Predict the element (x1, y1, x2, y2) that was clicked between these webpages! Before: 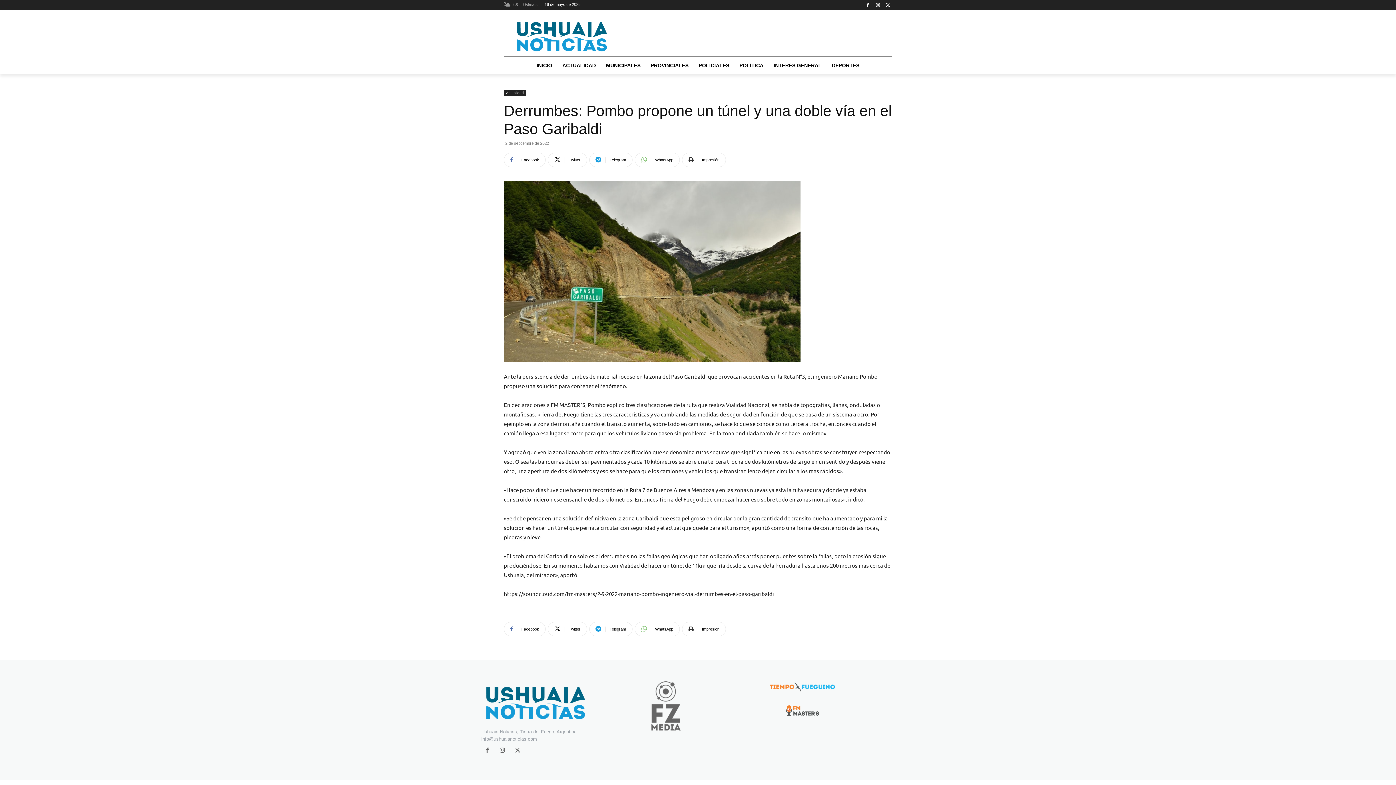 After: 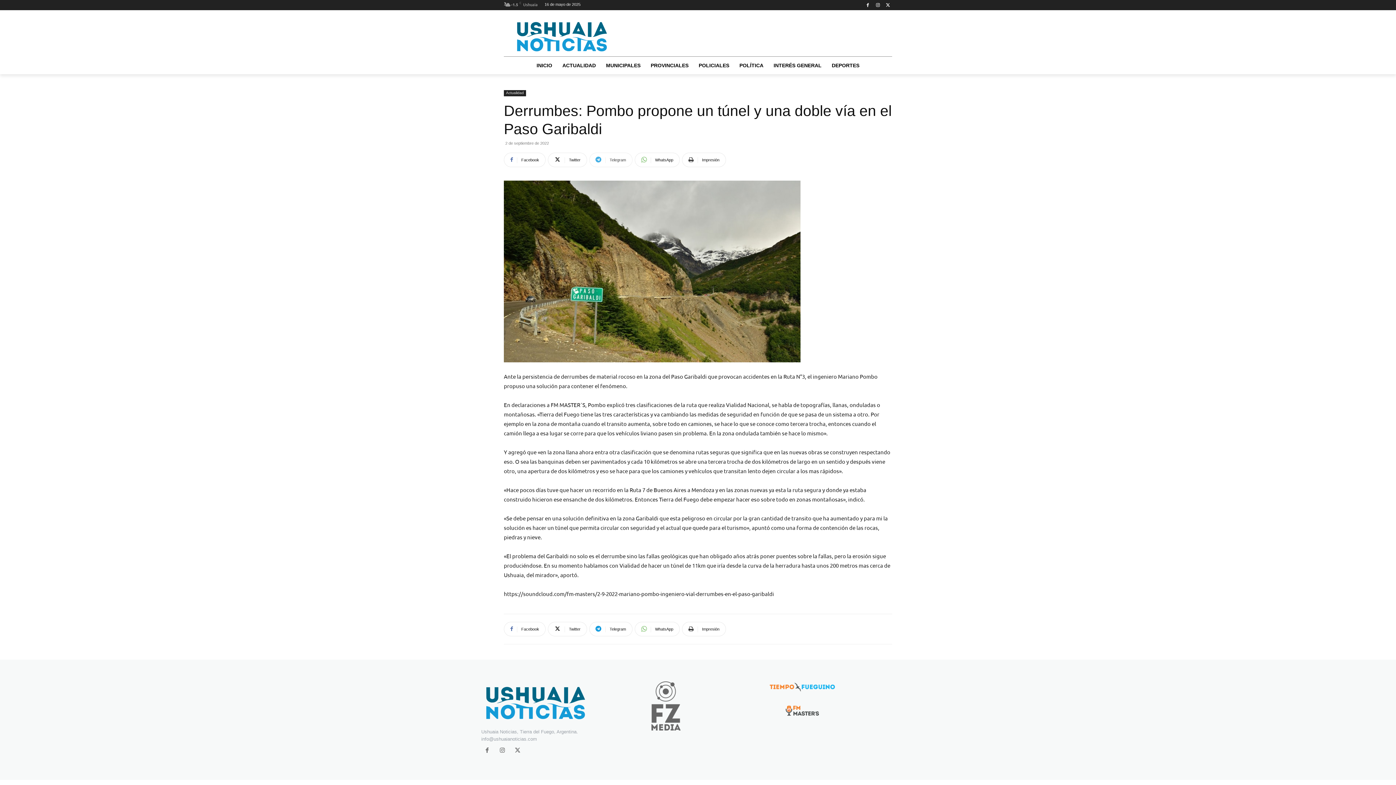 Action: bbox: (589, 152, 632, 167) label: Telegram